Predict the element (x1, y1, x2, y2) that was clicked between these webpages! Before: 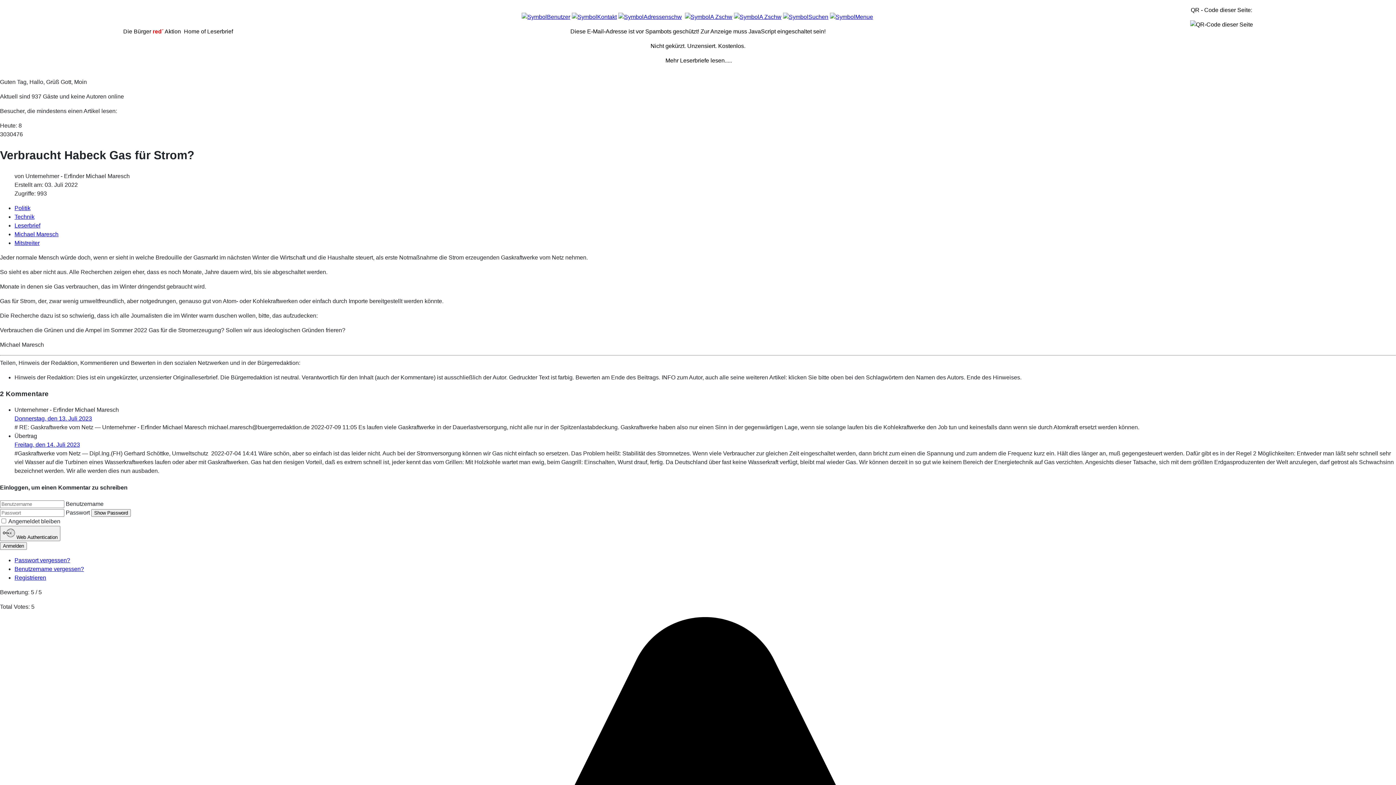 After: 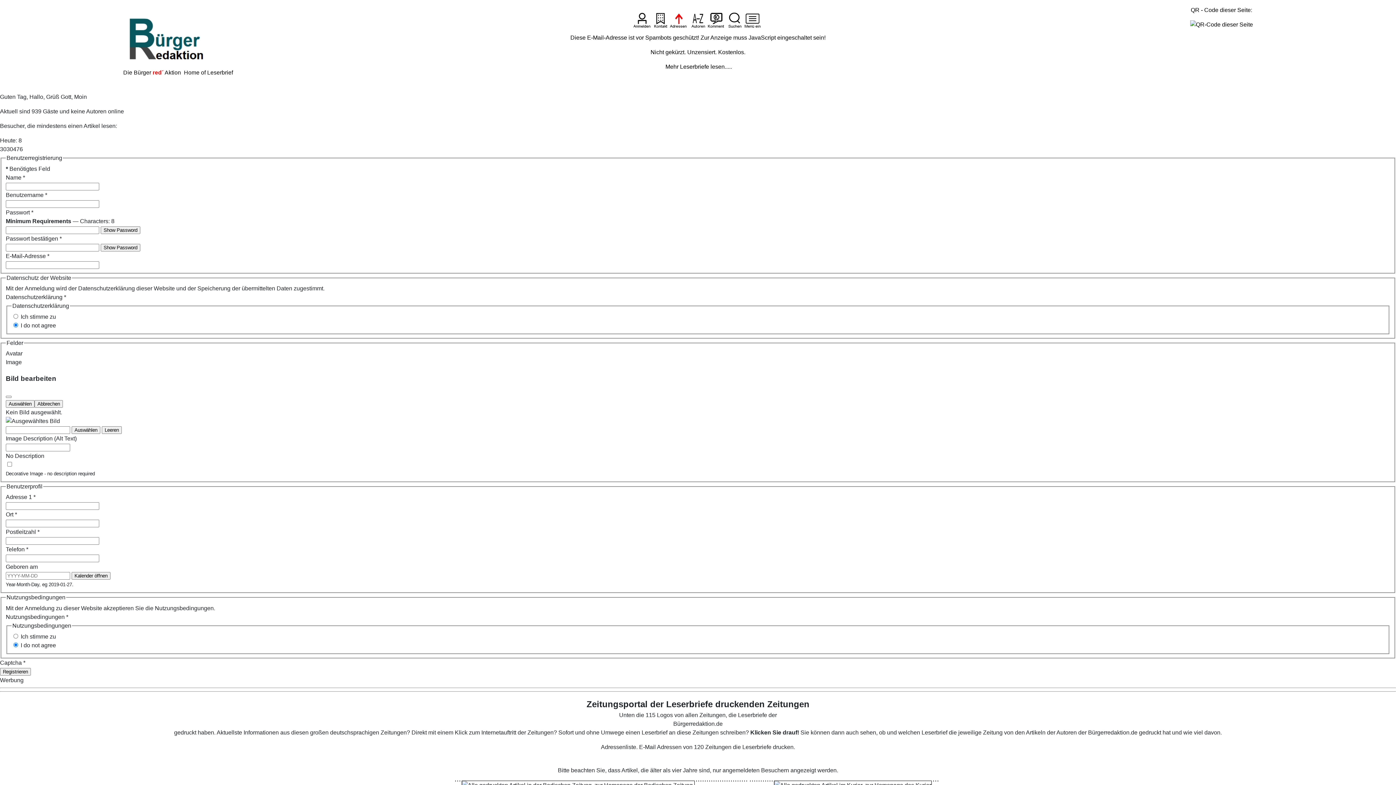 Action: bbox: (14, 574, 46, 581) label: Registrieren